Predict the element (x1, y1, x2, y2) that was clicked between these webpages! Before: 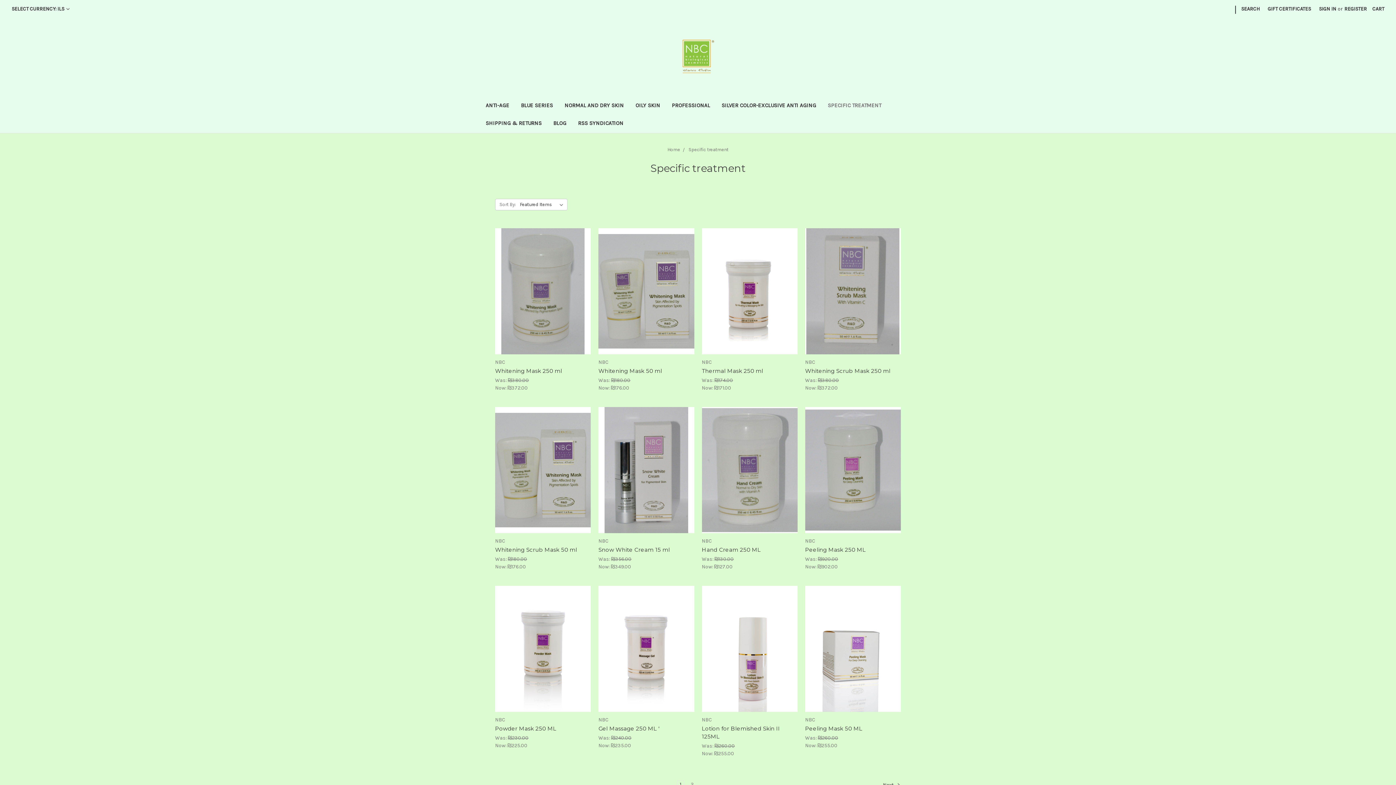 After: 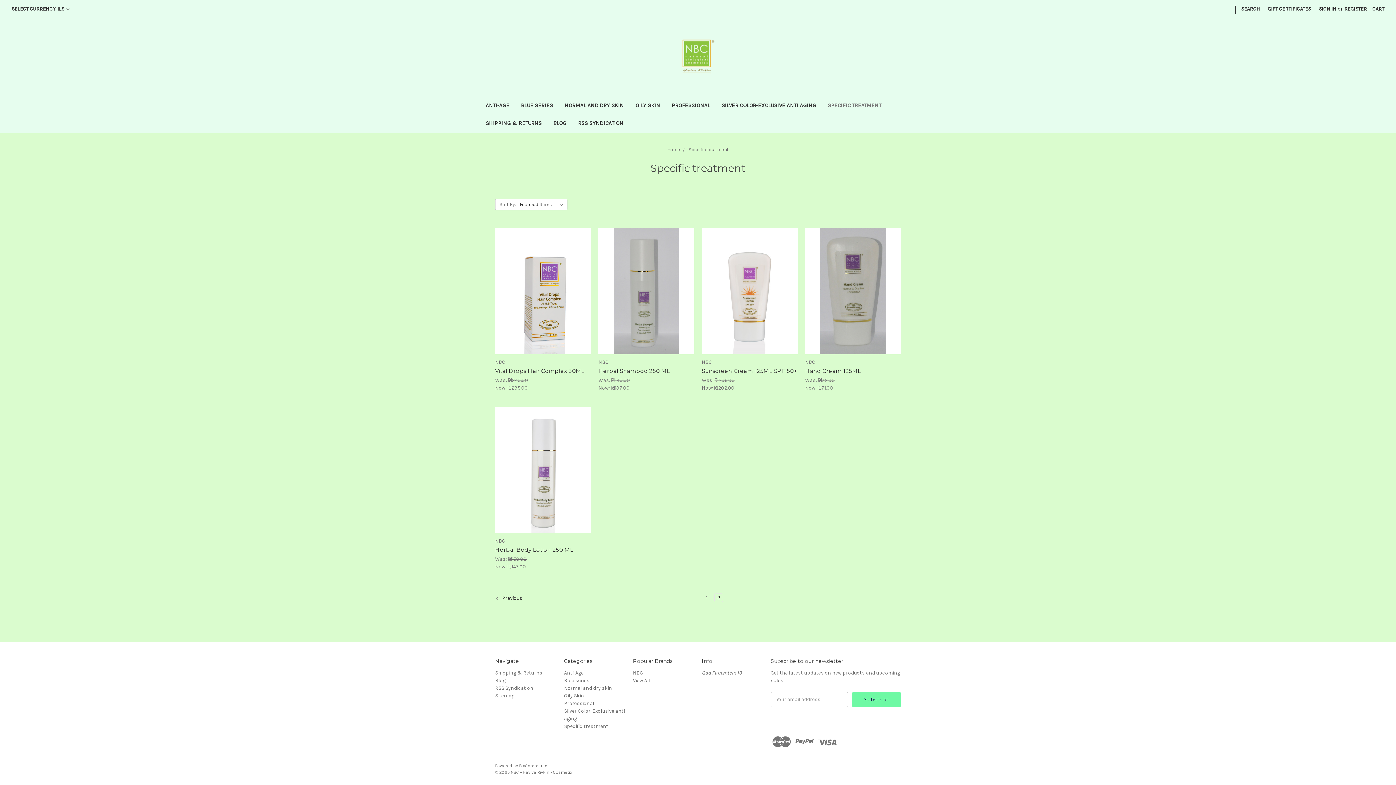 Action: label: 2 bbox: (688, 780, 696, 788)